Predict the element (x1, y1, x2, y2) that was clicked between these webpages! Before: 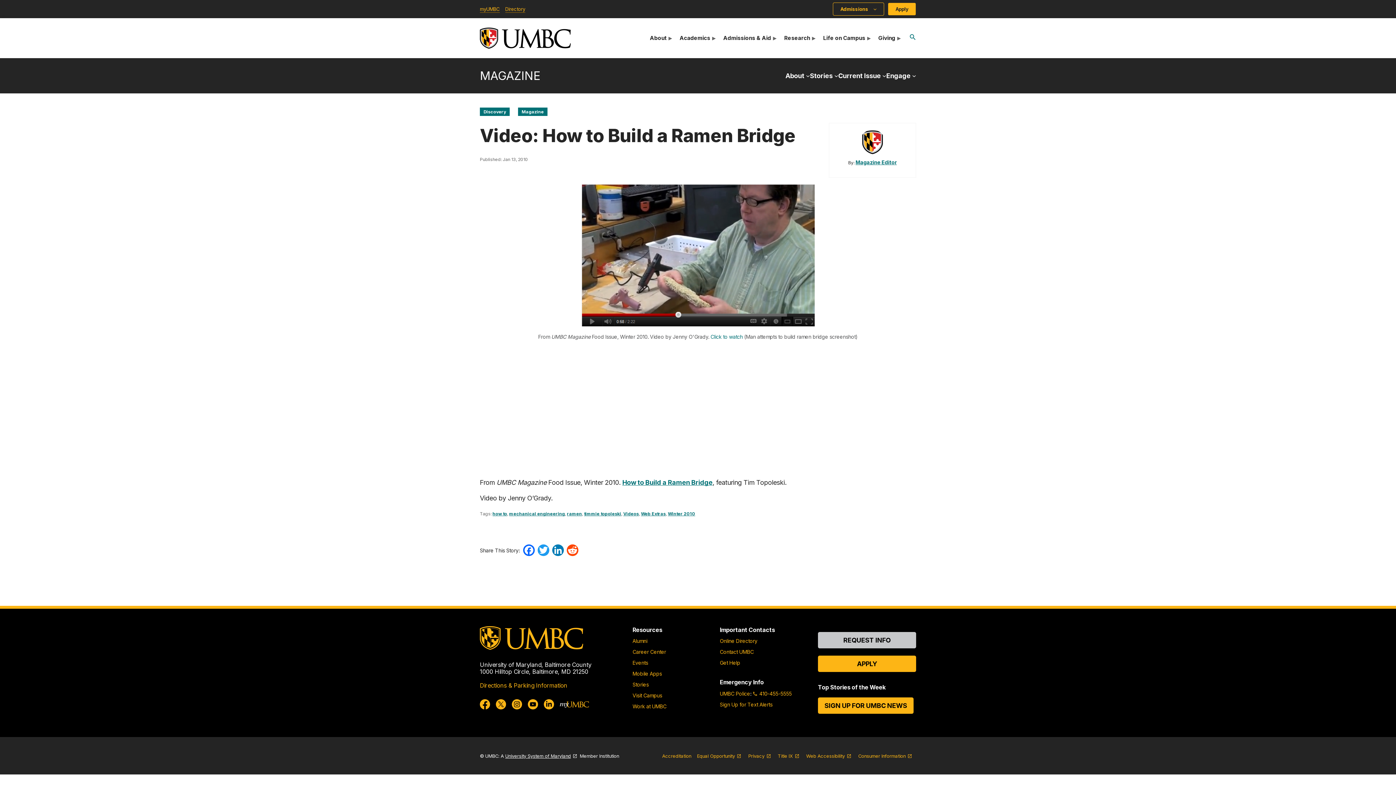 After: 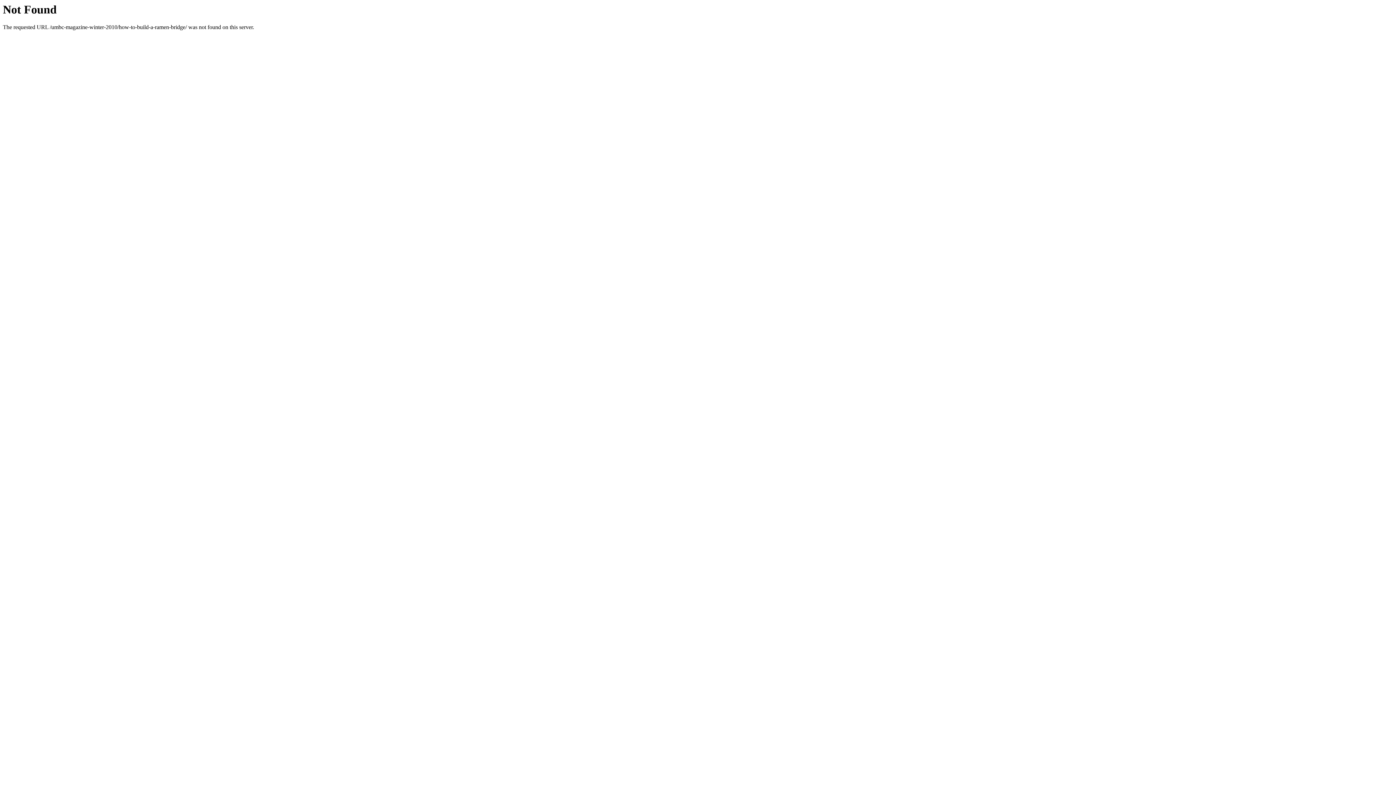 Action: label: How to Build a Ramen Bridge bbox: (622, 478, 712, 486)